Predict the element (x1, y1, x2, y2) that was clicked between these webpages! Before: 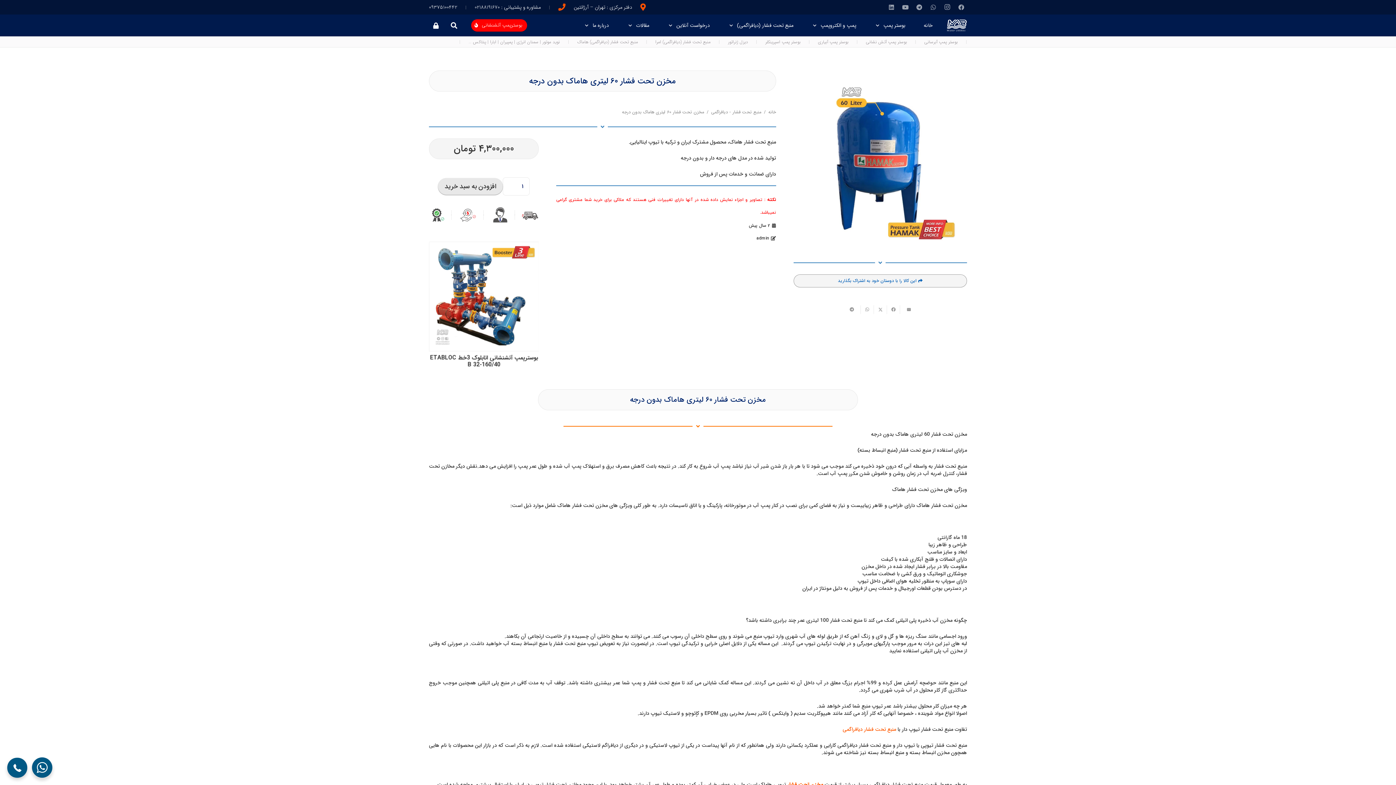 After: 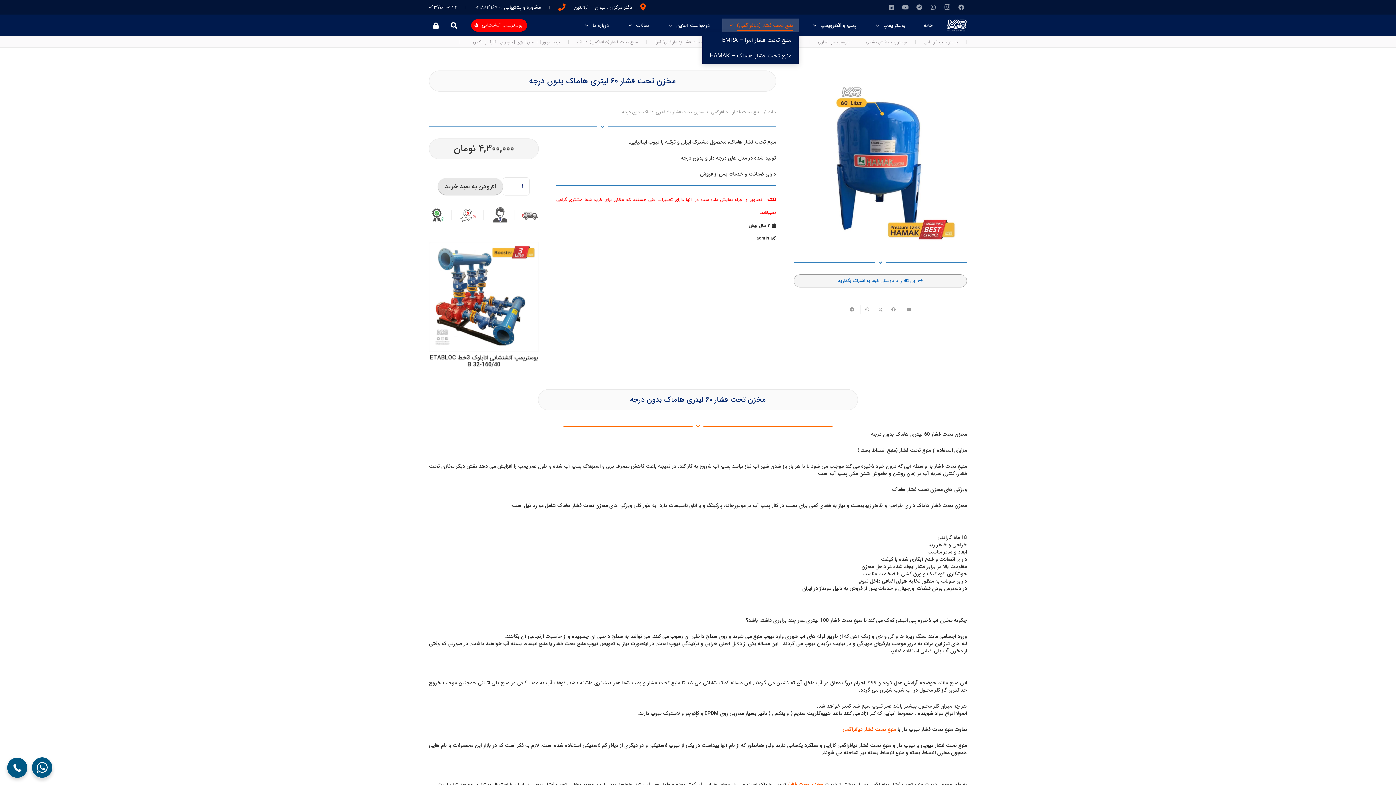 Action: bbox: (722, 18, 799, 32) label: منبع تحت فشار (دیافراگمی)